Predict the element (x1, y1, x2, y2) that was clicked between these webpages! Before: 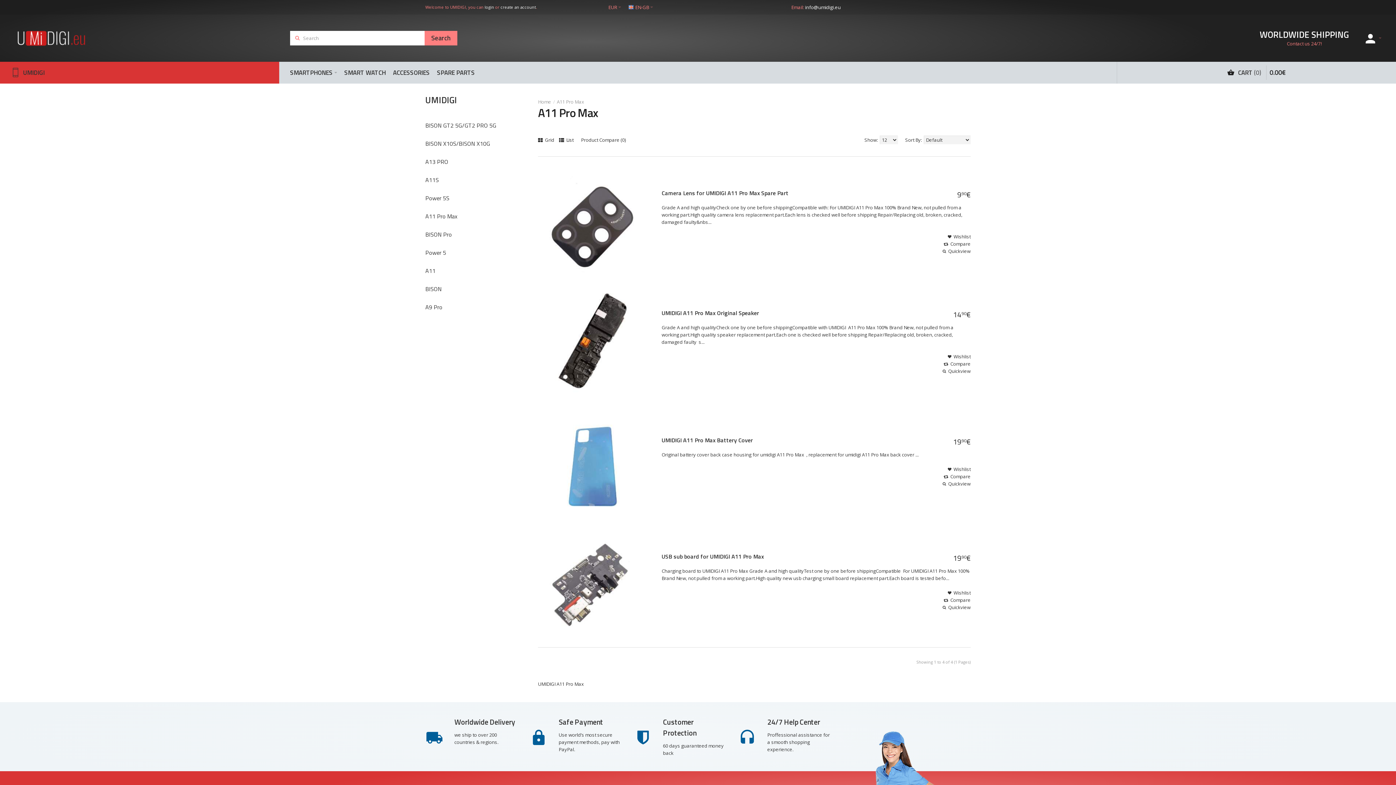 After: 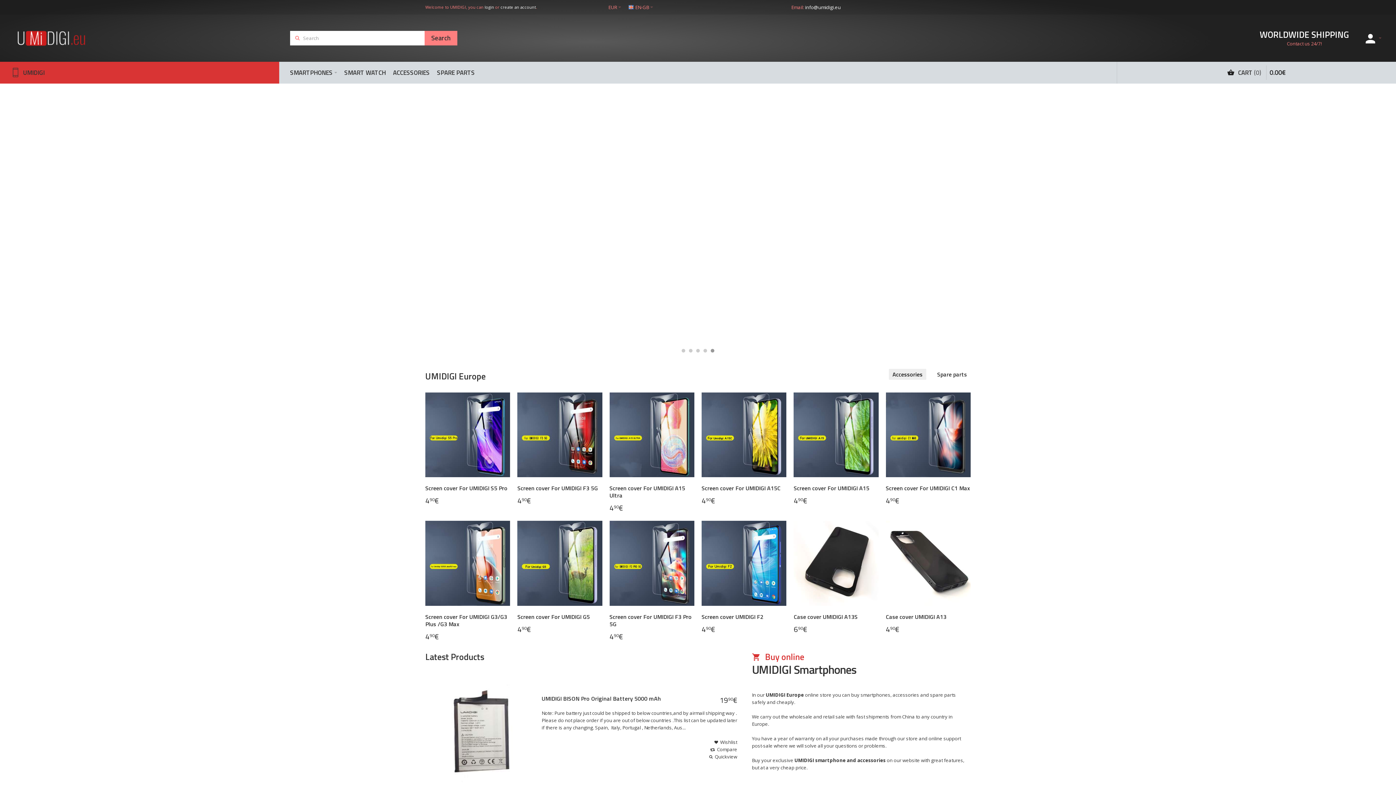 Action: bbox: (0, 61, 279, 83) label: UMIDIGI